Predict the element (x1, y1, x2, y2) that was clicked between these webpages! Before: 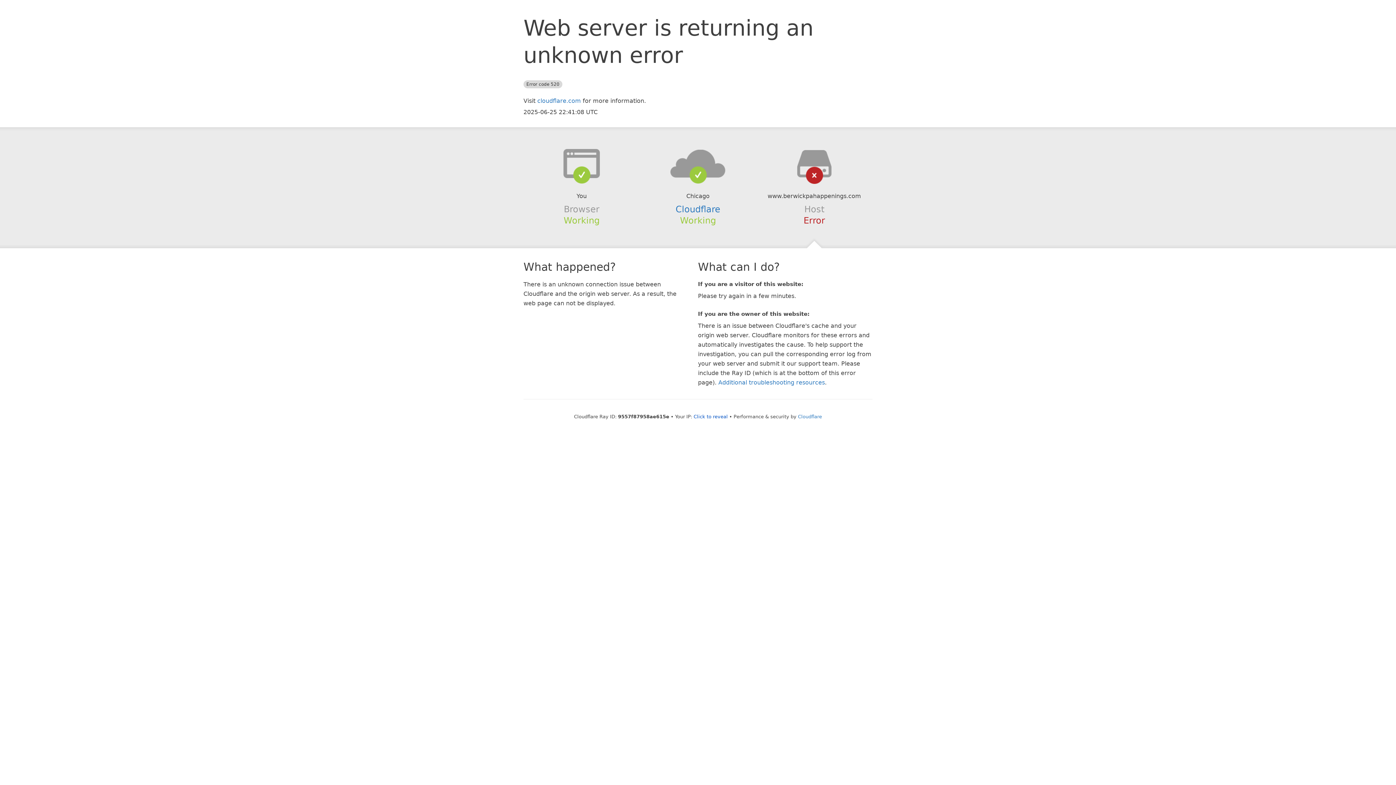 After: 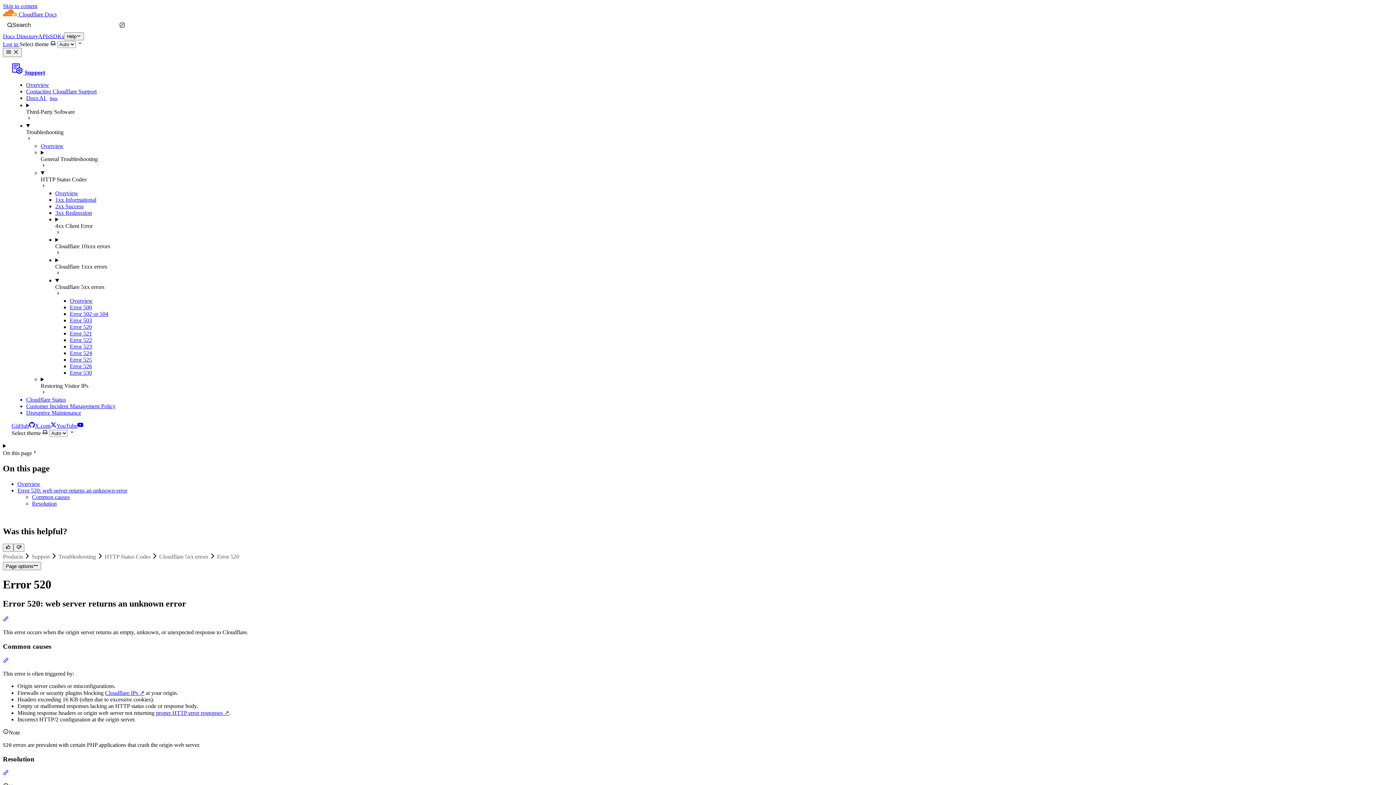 Action: label: Additional troubleshooting resources bbox: (718, 379, 825, 386)